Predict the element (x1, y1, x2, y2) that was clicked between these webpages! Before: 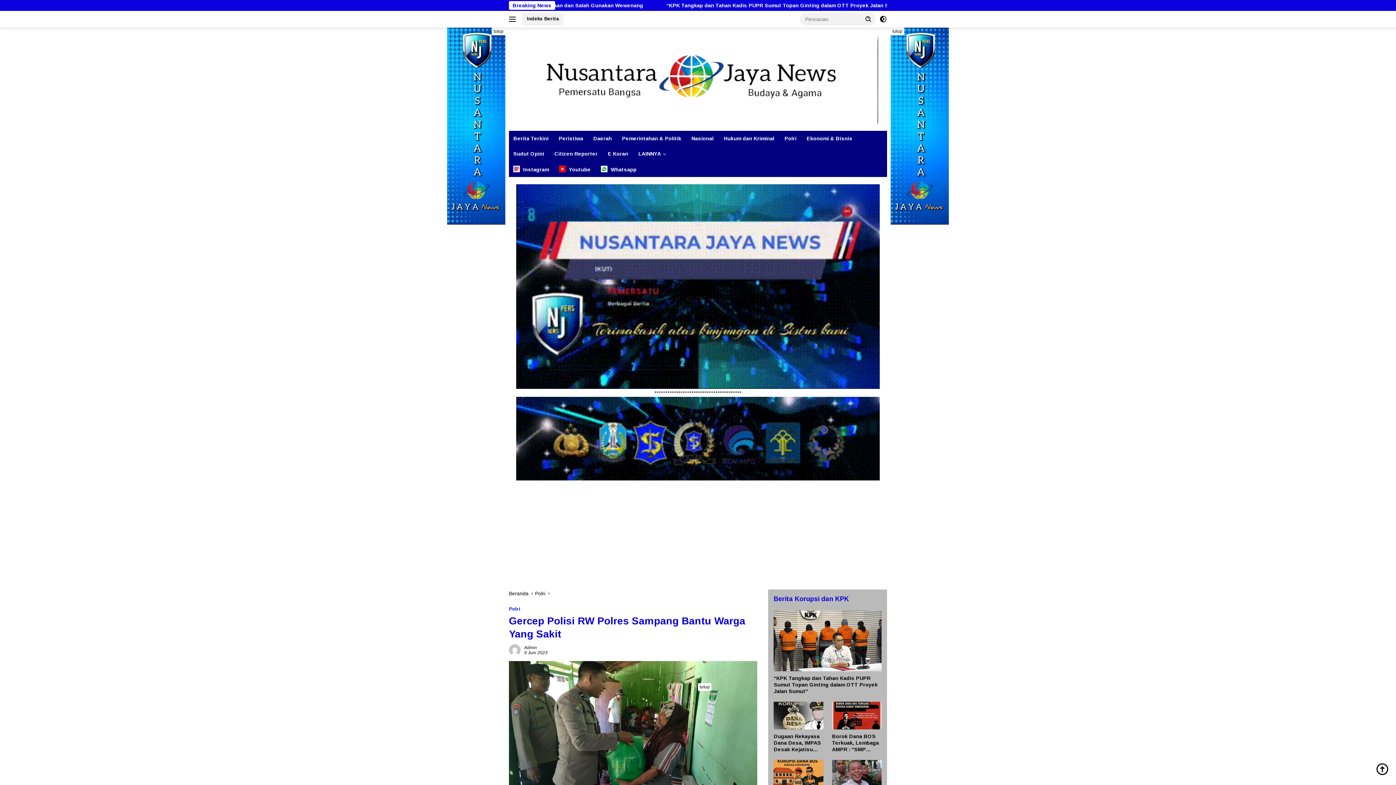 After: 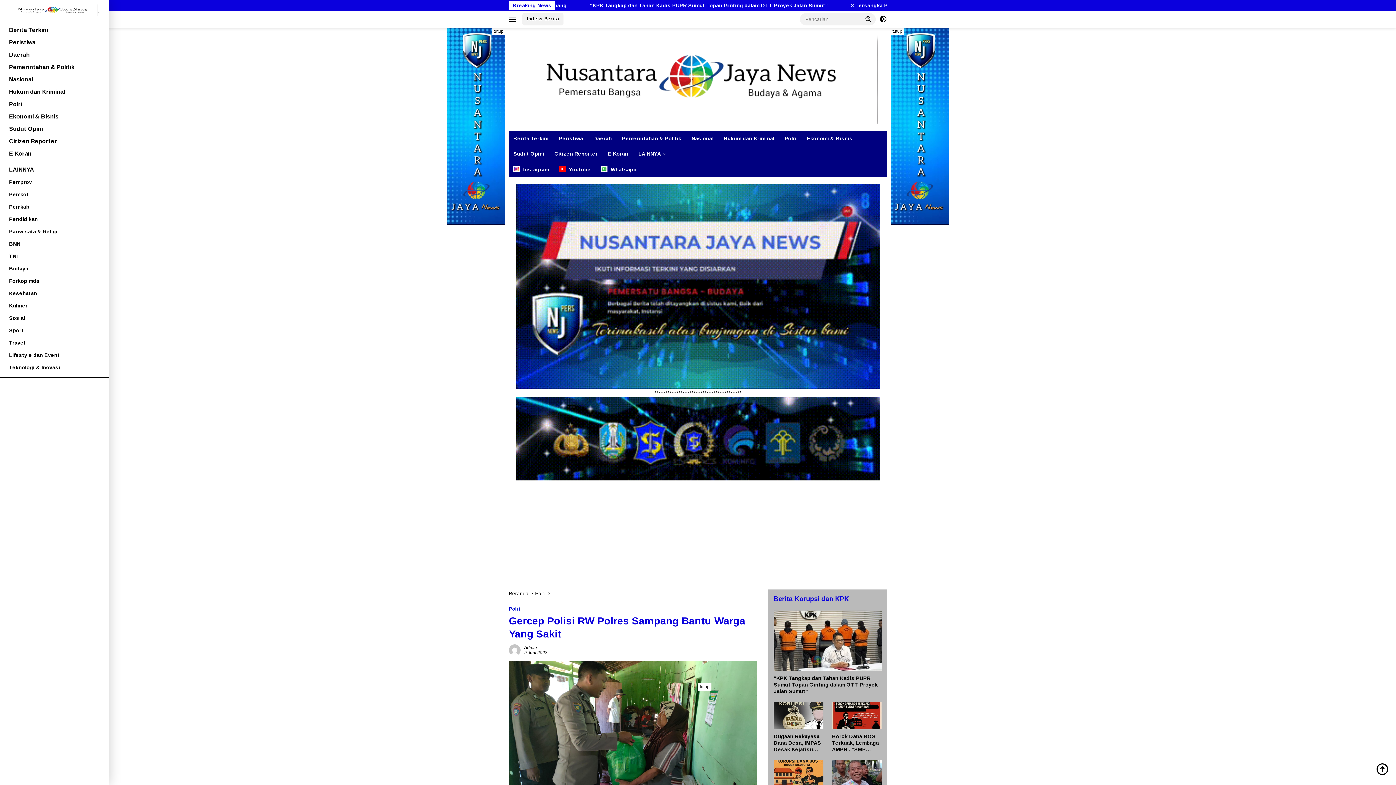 Action: bbox: (509, 13, 518, 25)